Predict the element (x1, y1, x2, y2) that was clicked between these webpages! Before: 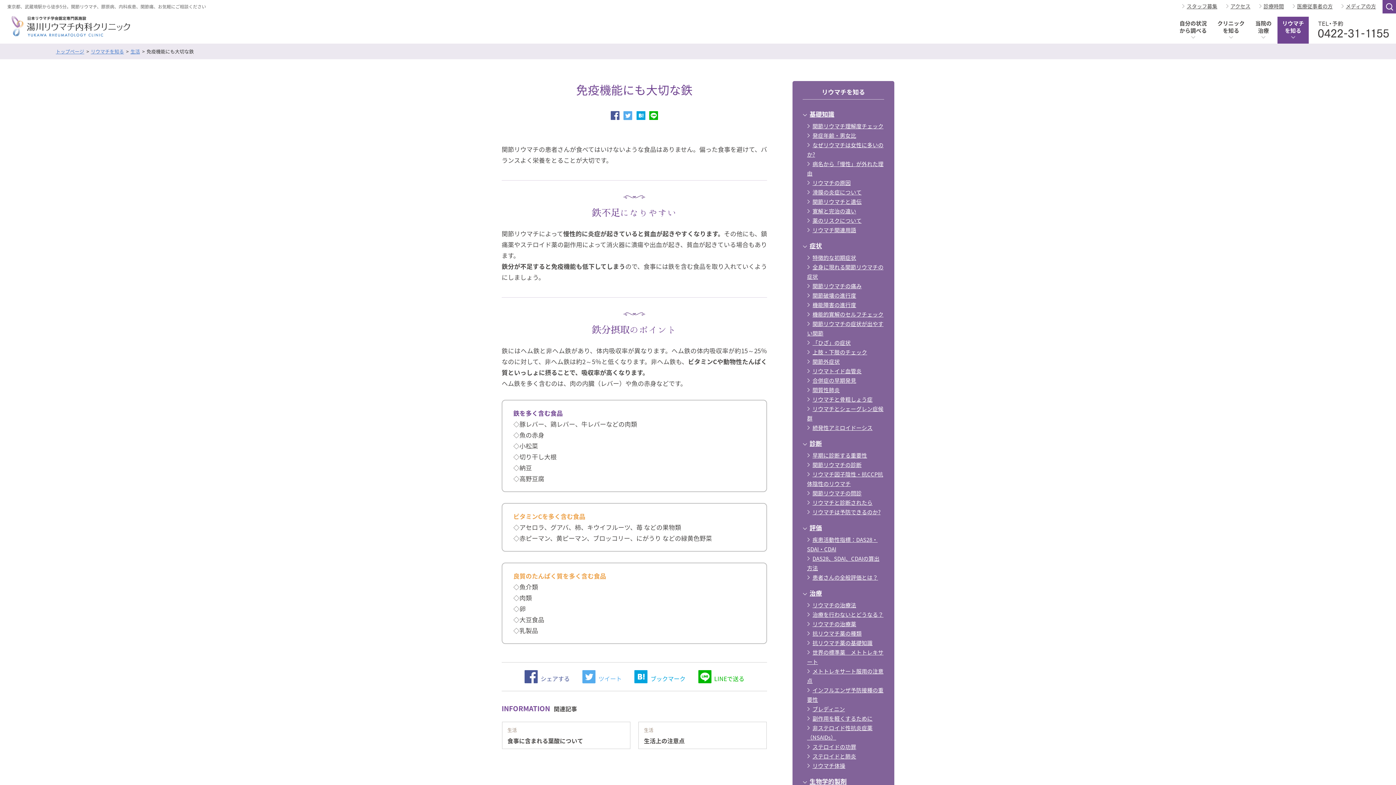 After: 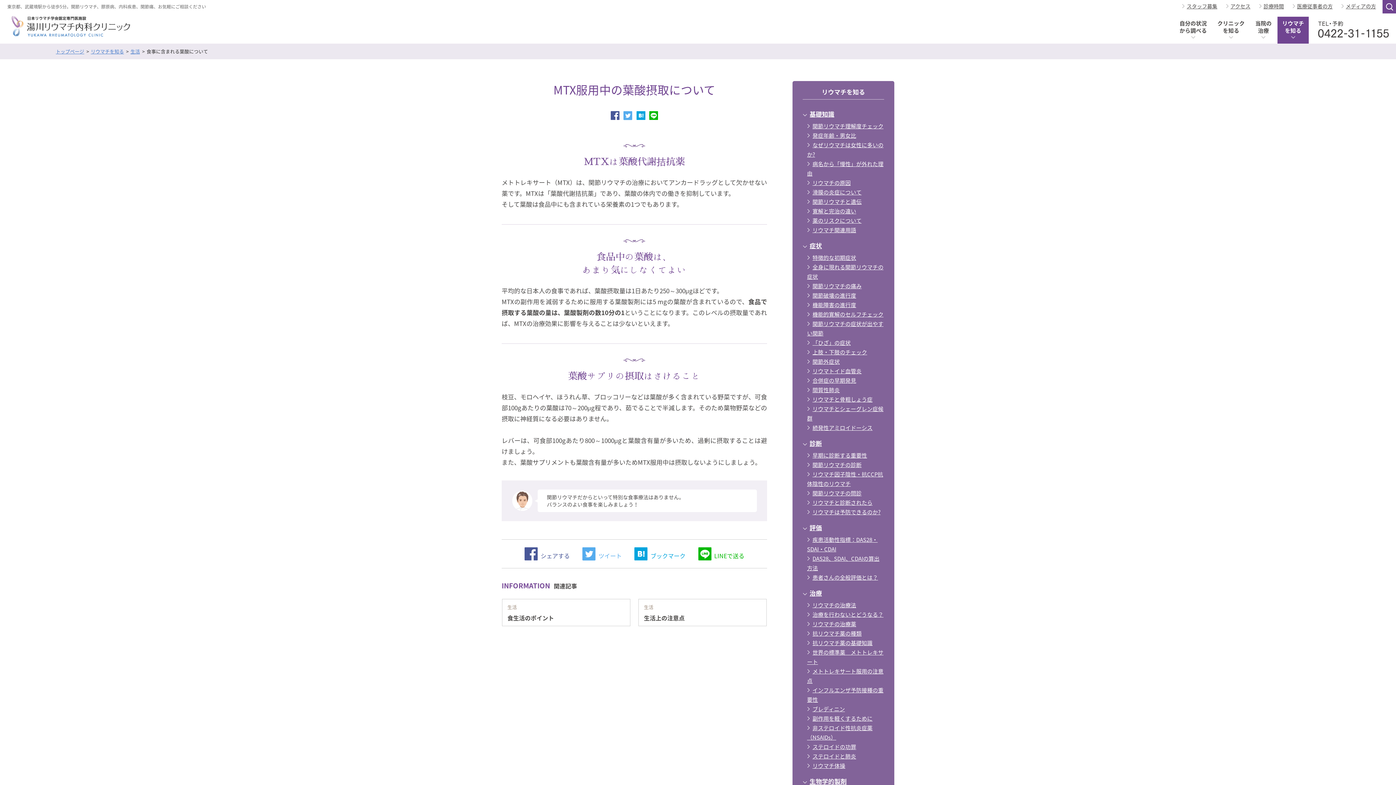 Action: bbox: (502, 722, 630, 749) label: 生活

食事に含まれる葉酸について